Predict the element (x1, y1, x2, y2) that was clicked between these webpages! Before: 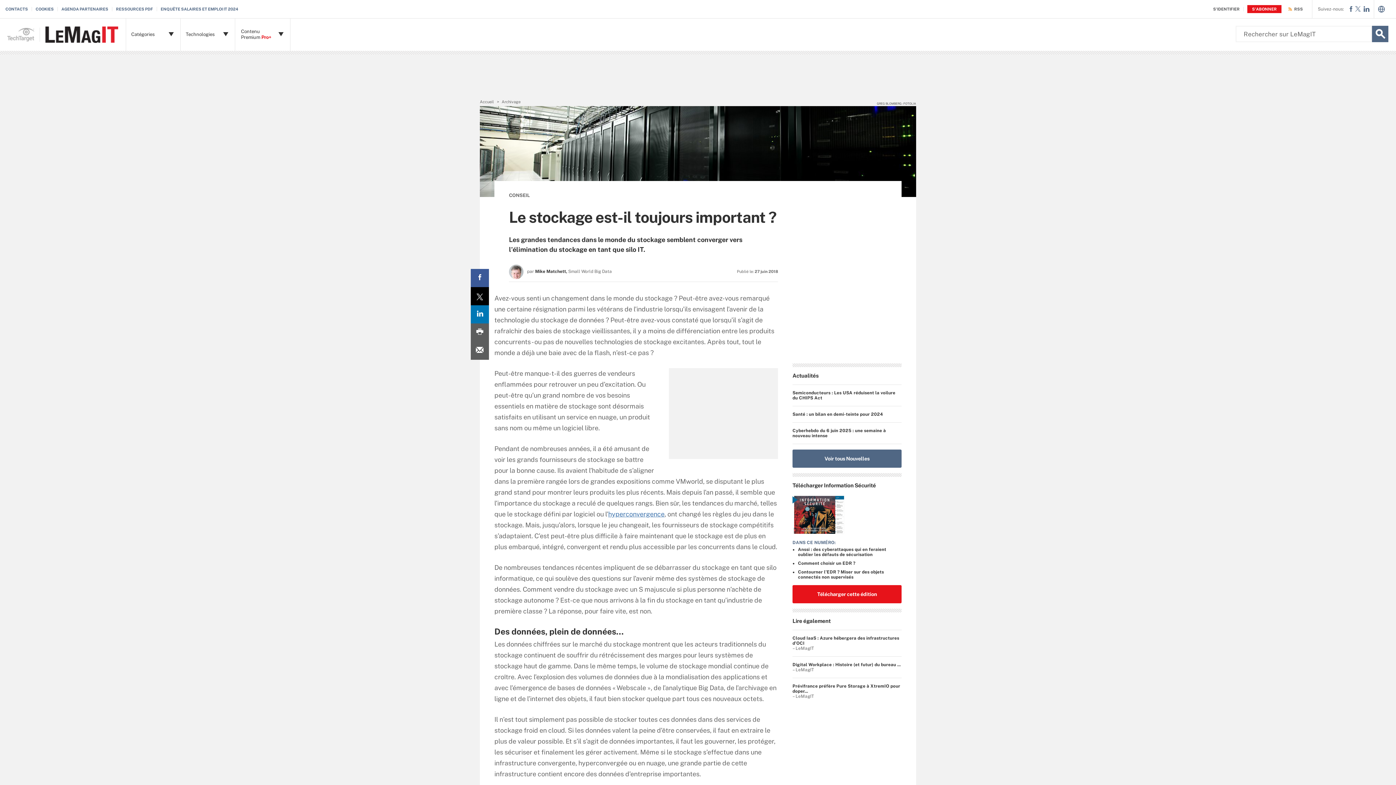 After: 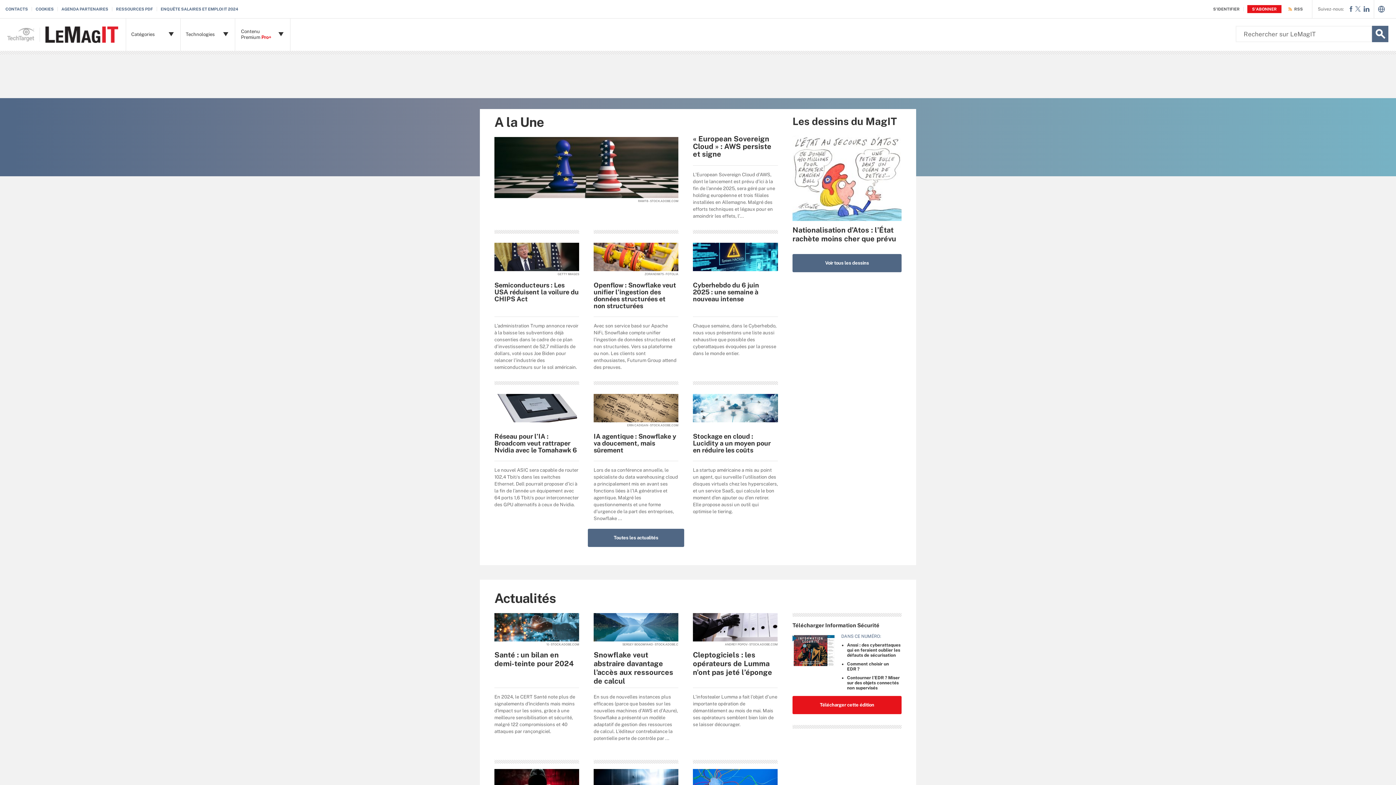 Action: bbox: (480, 99, 493, 104) label: Accueil